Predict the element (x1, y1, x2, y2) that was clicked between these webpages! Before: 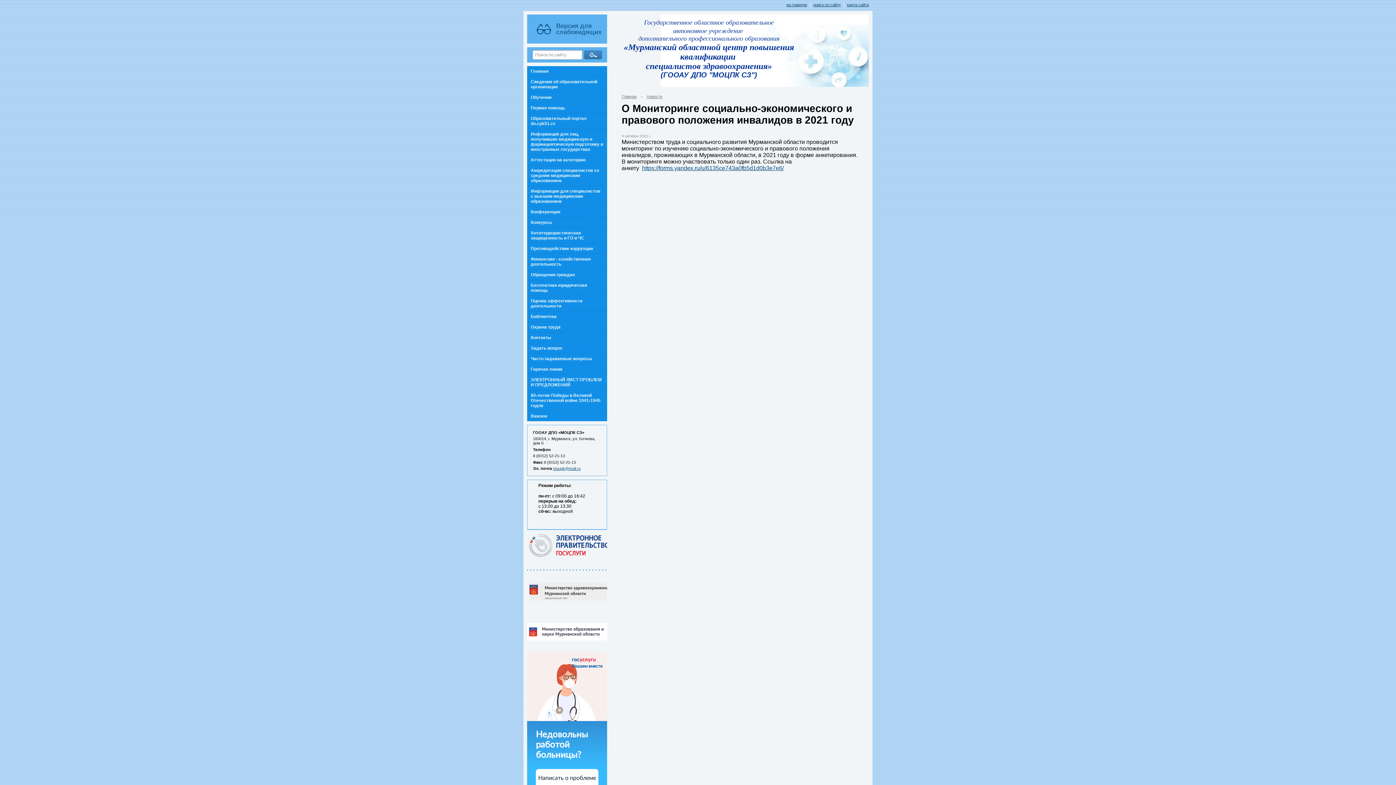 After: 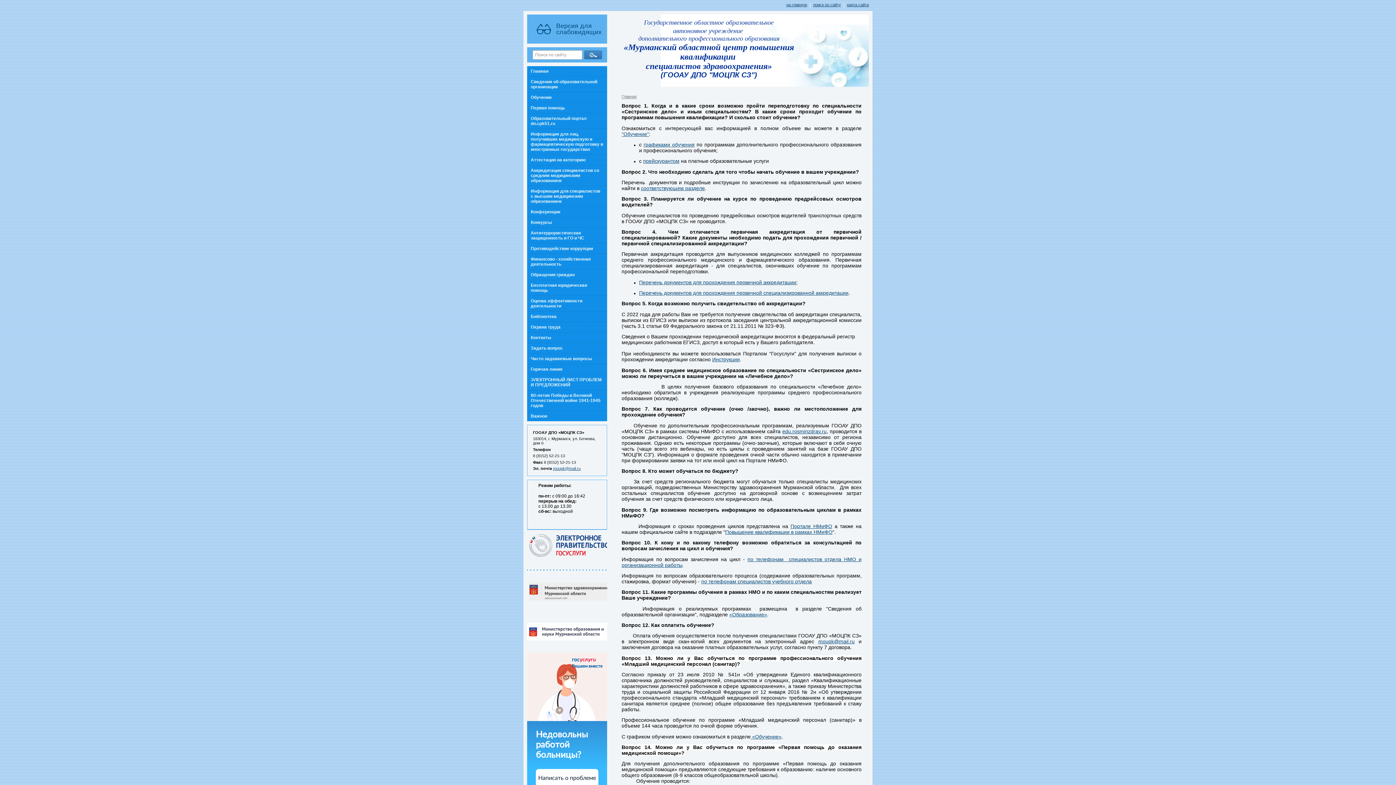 Action: label: Часто задаваемые вопросы bbox: (527, 353, 607, 364)